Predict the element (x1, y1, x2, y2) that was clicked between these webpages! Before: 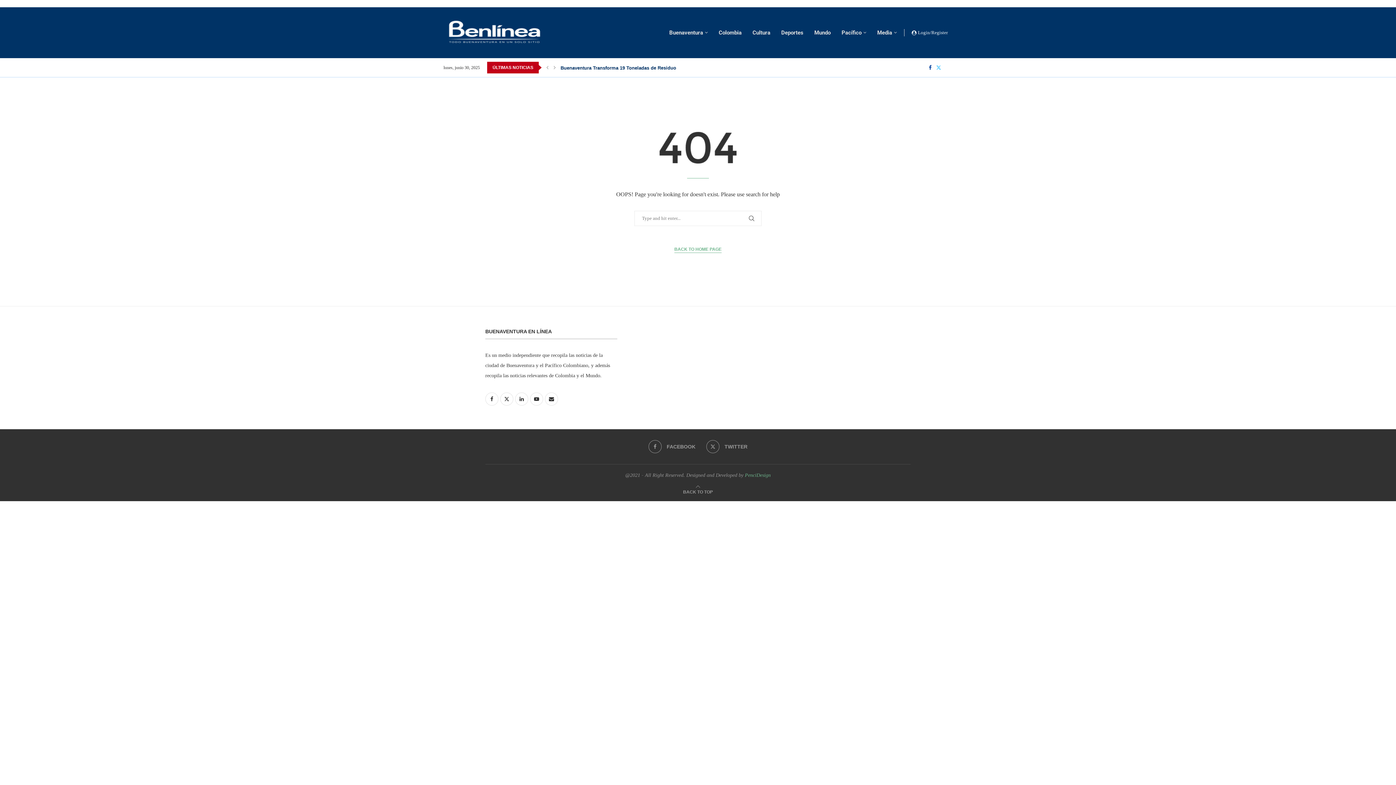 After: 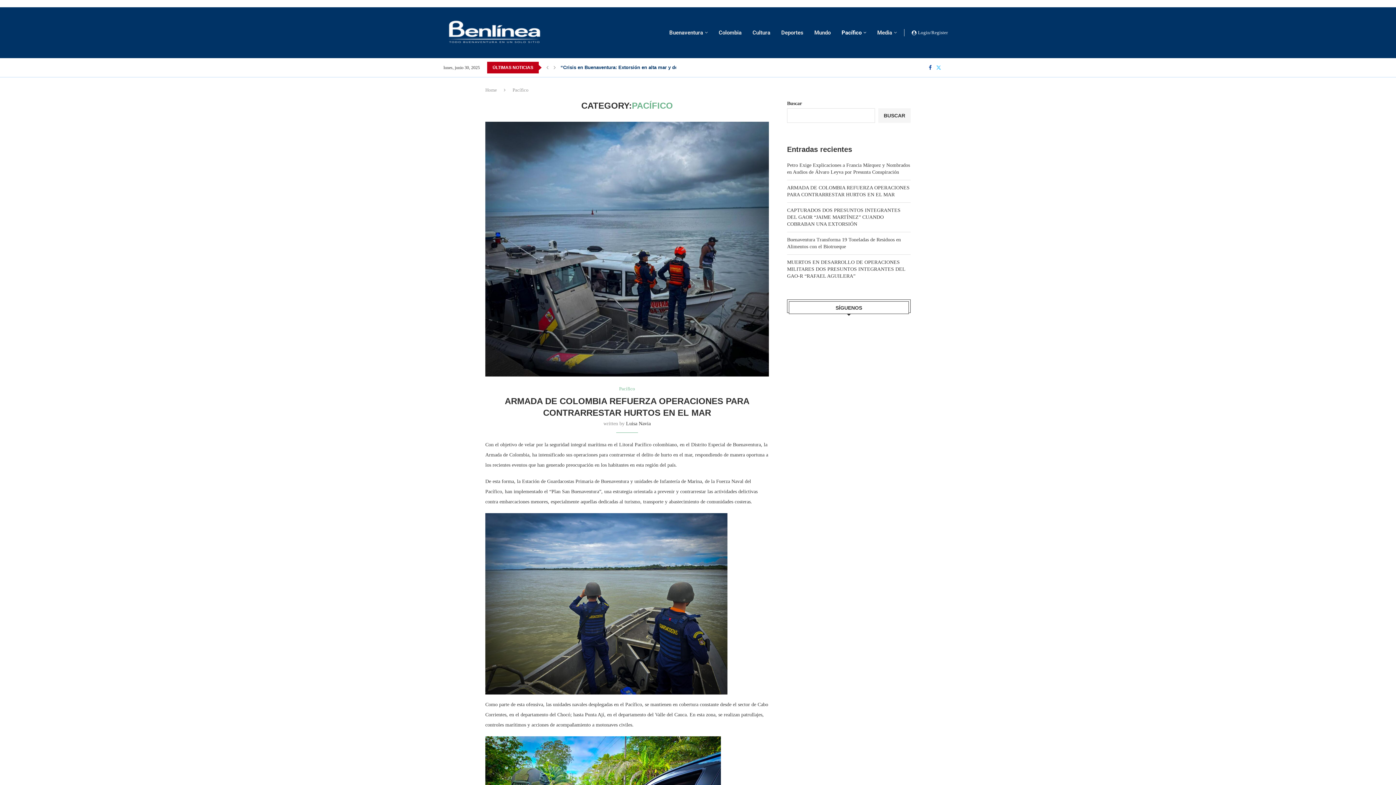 Action: bbox: (841, 22, 866, 43) label: Pacífico